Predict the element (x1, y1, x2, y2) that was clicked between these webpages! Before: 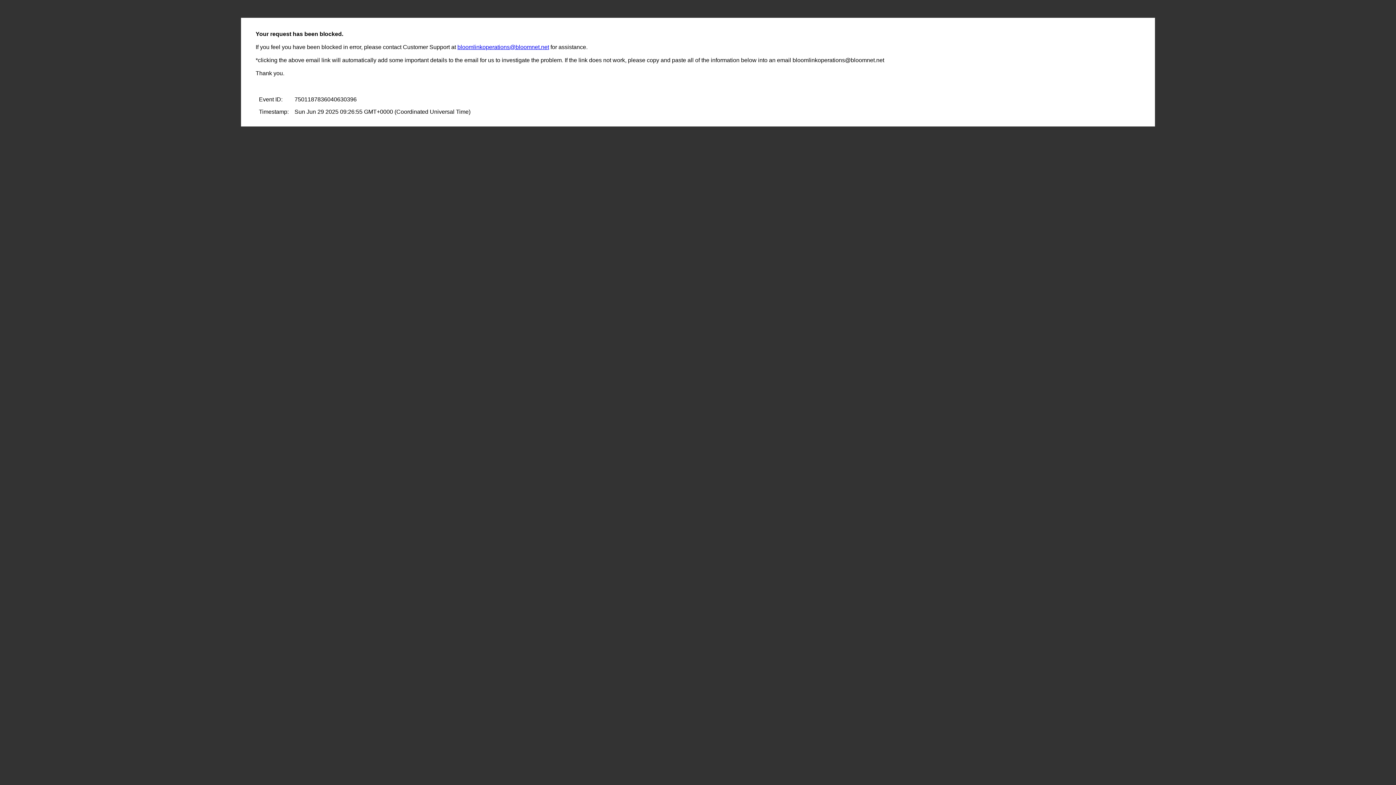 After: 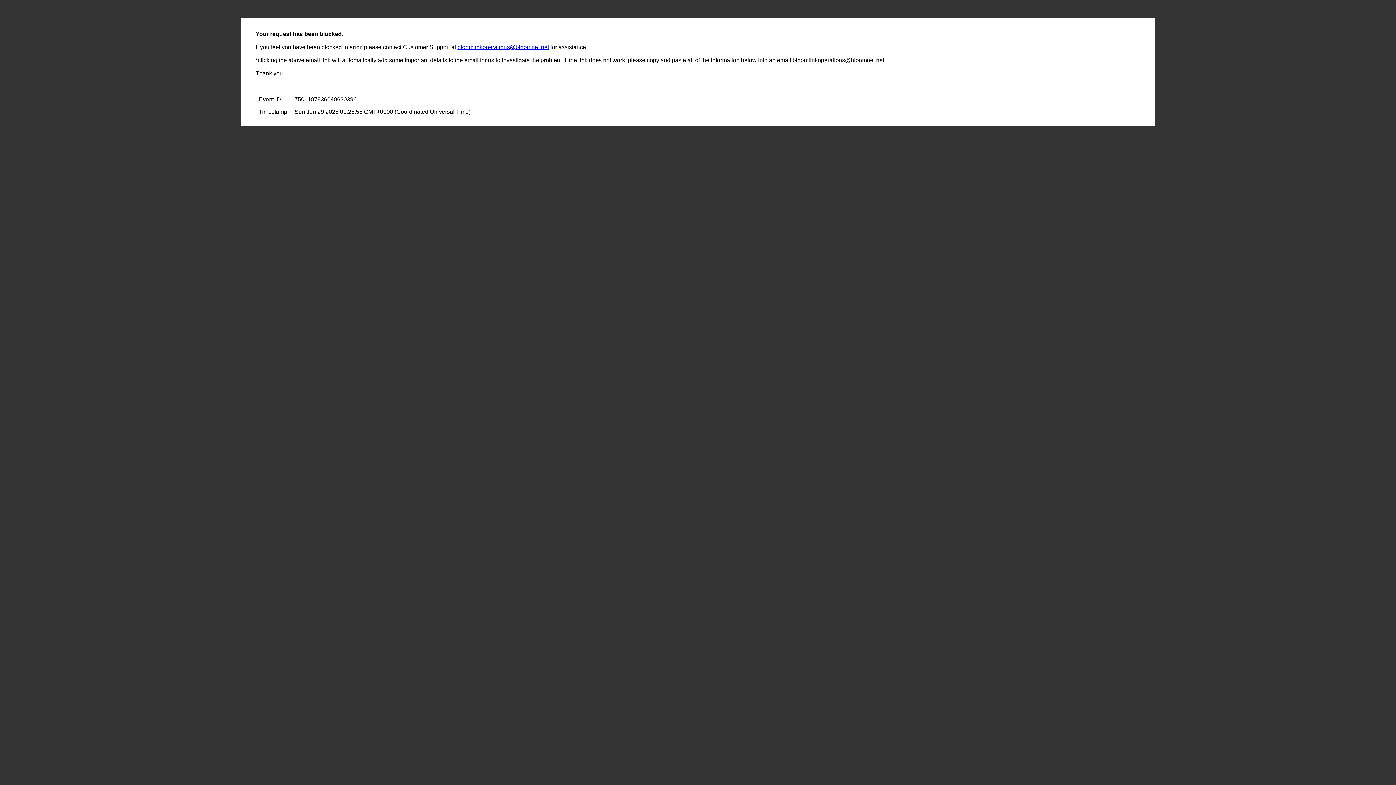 Action: label: bloomlinkoperations@bloomnet.net bbox: (457, 44, 549, 50)